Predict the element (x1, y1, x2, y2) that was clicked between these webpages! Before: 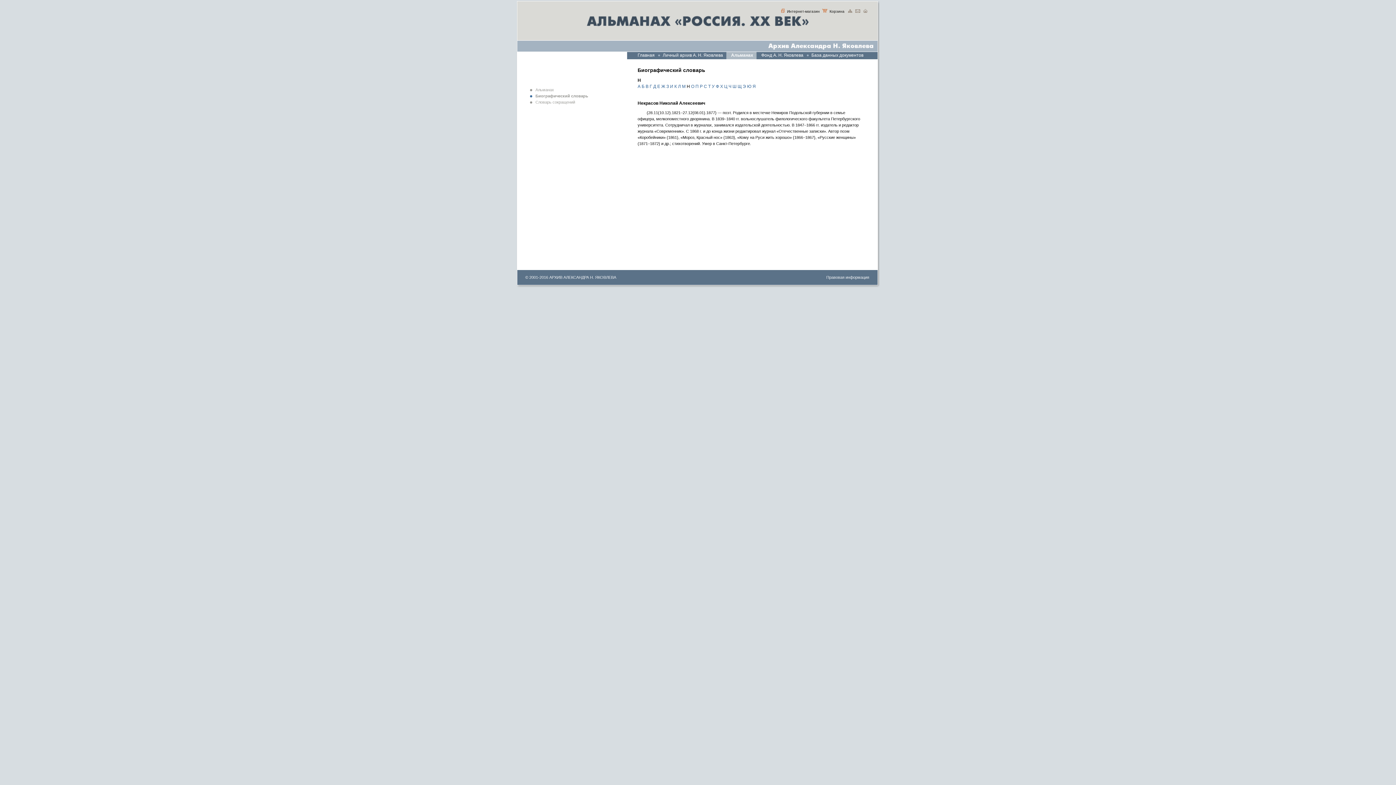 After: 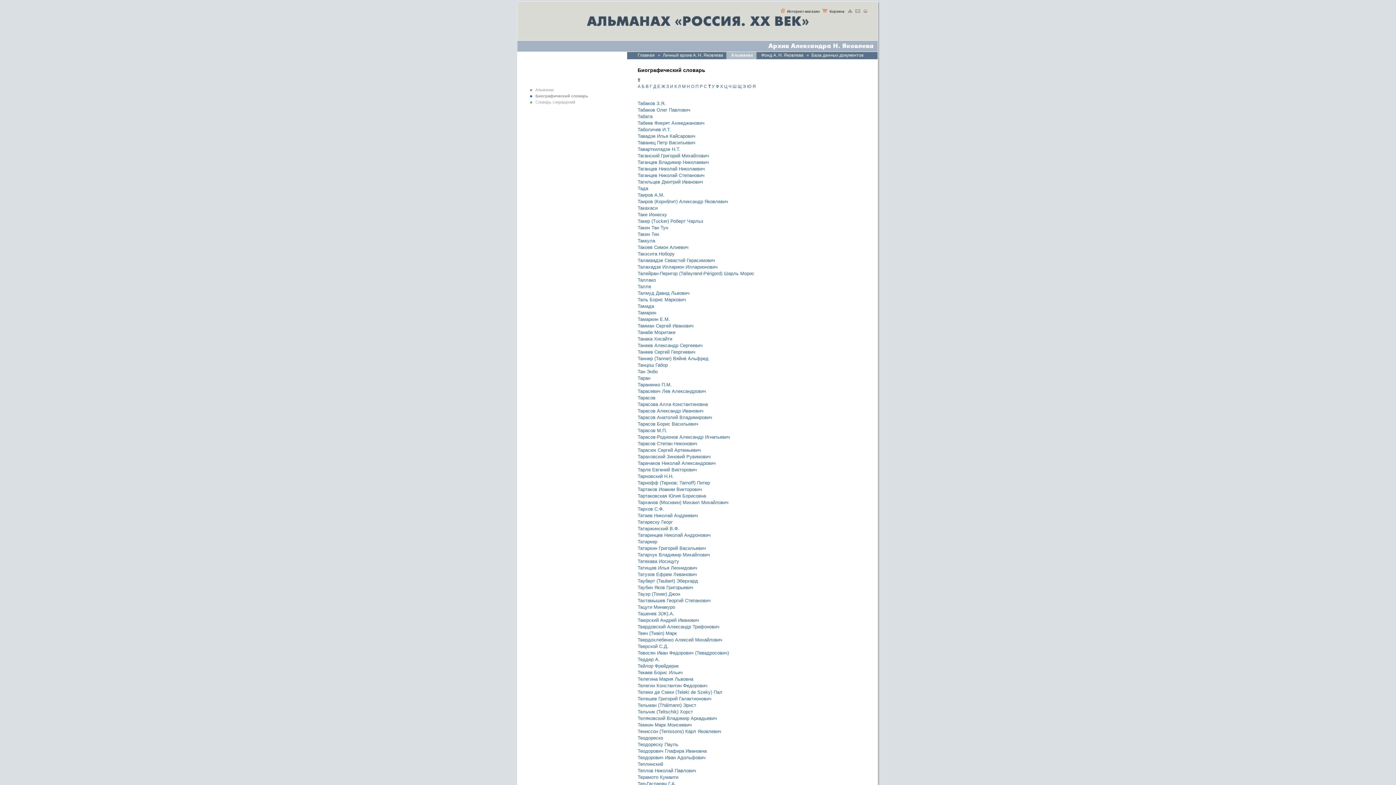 Action: label: Т bbox: (708, 84, 710, 89)